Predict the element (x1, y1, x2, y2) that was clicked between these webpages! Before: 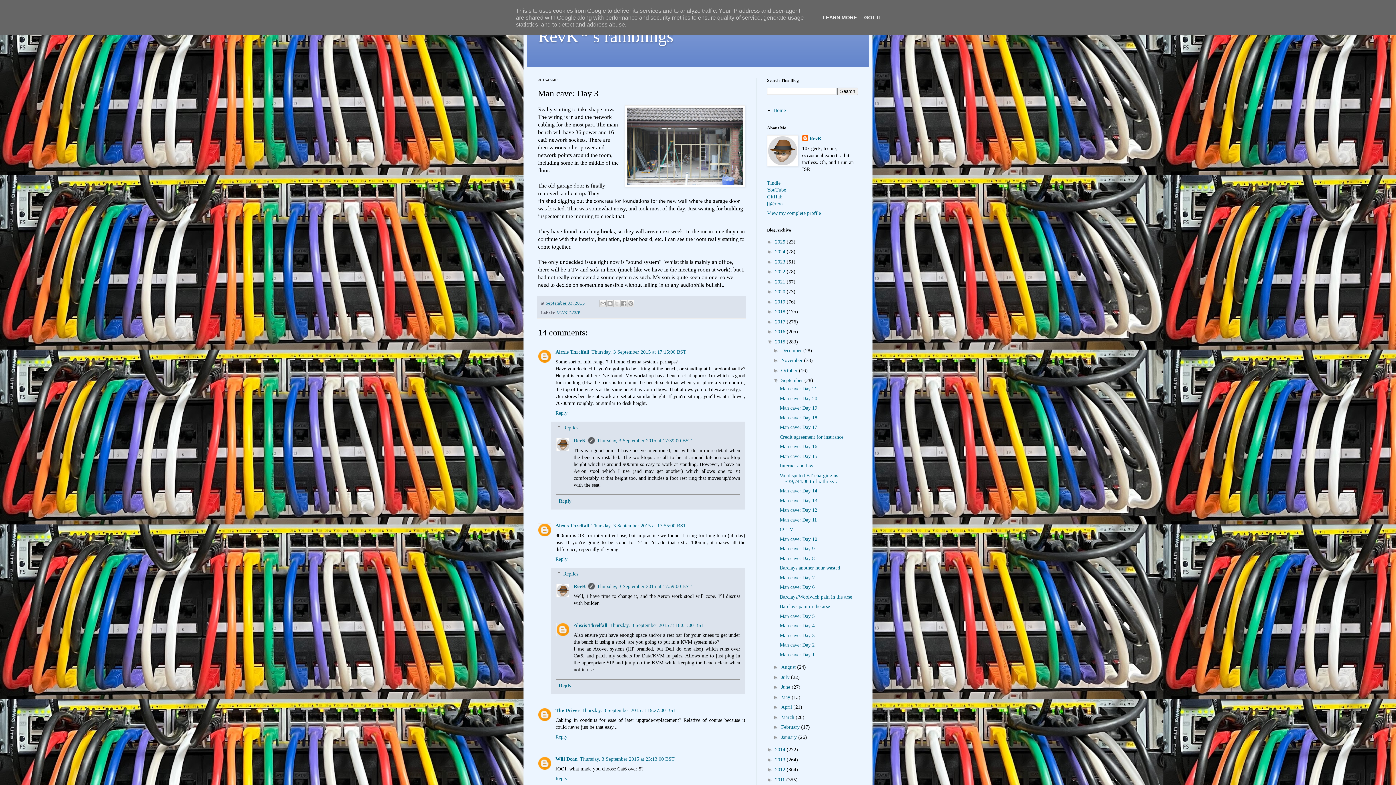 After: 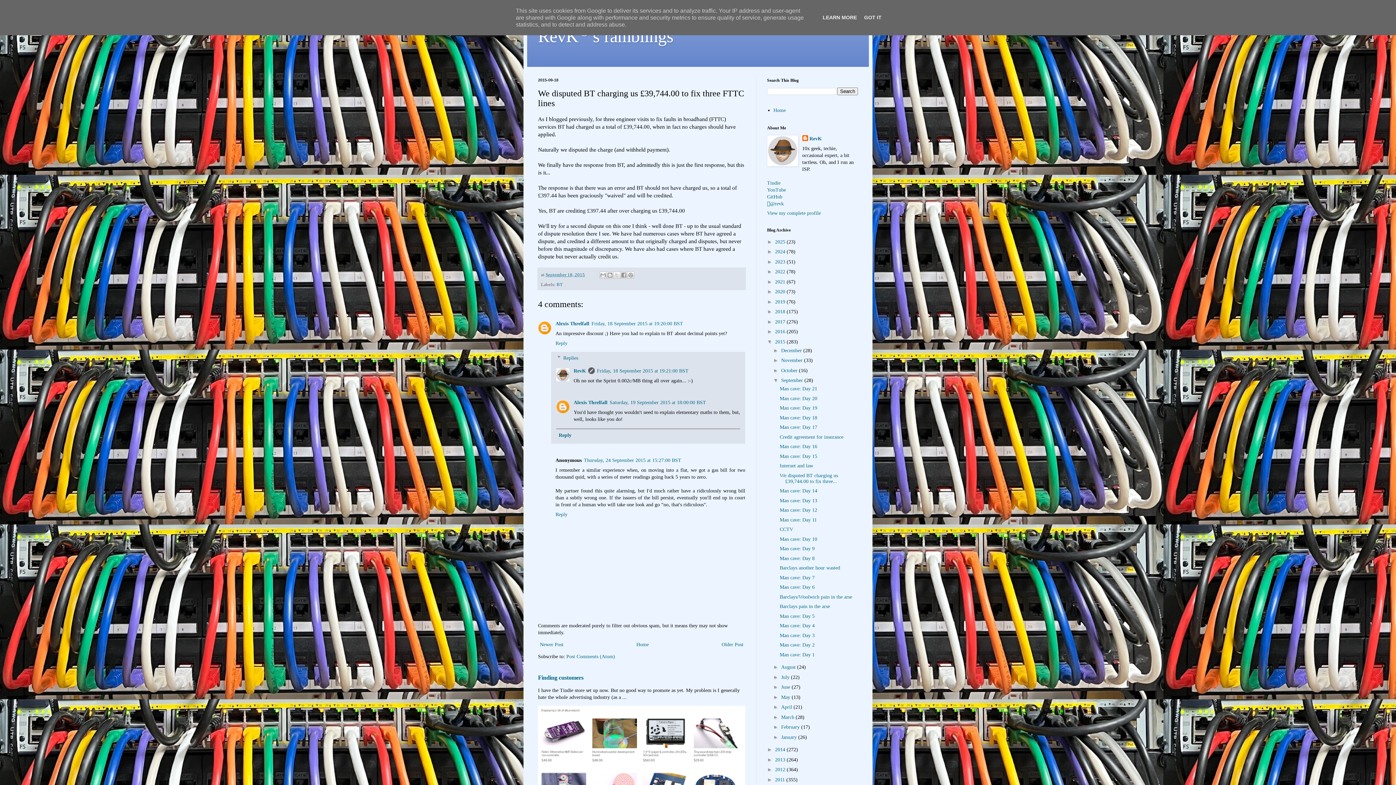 Action: label: We disputed BT charging us £39,744.00 to fix three... bbox: (779, 472, 838, 484)